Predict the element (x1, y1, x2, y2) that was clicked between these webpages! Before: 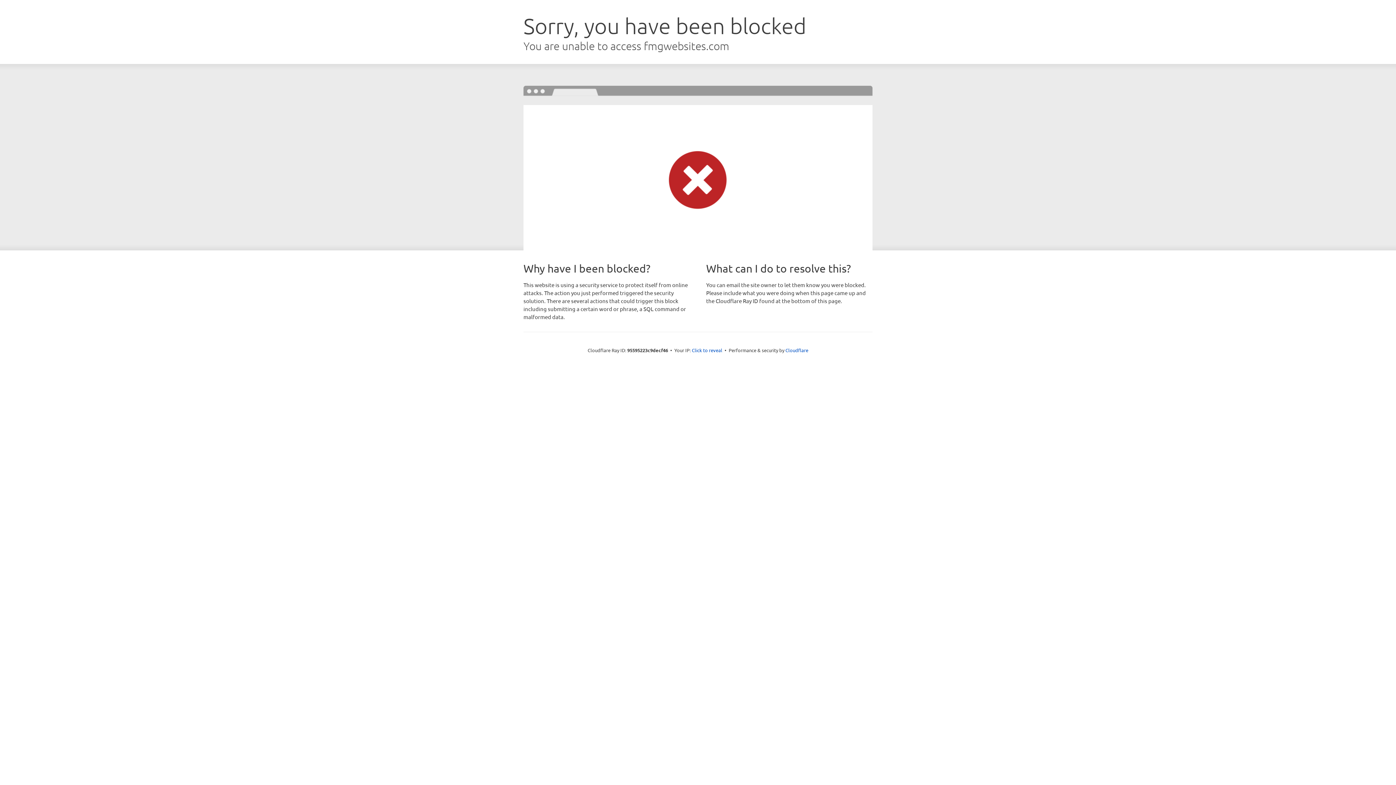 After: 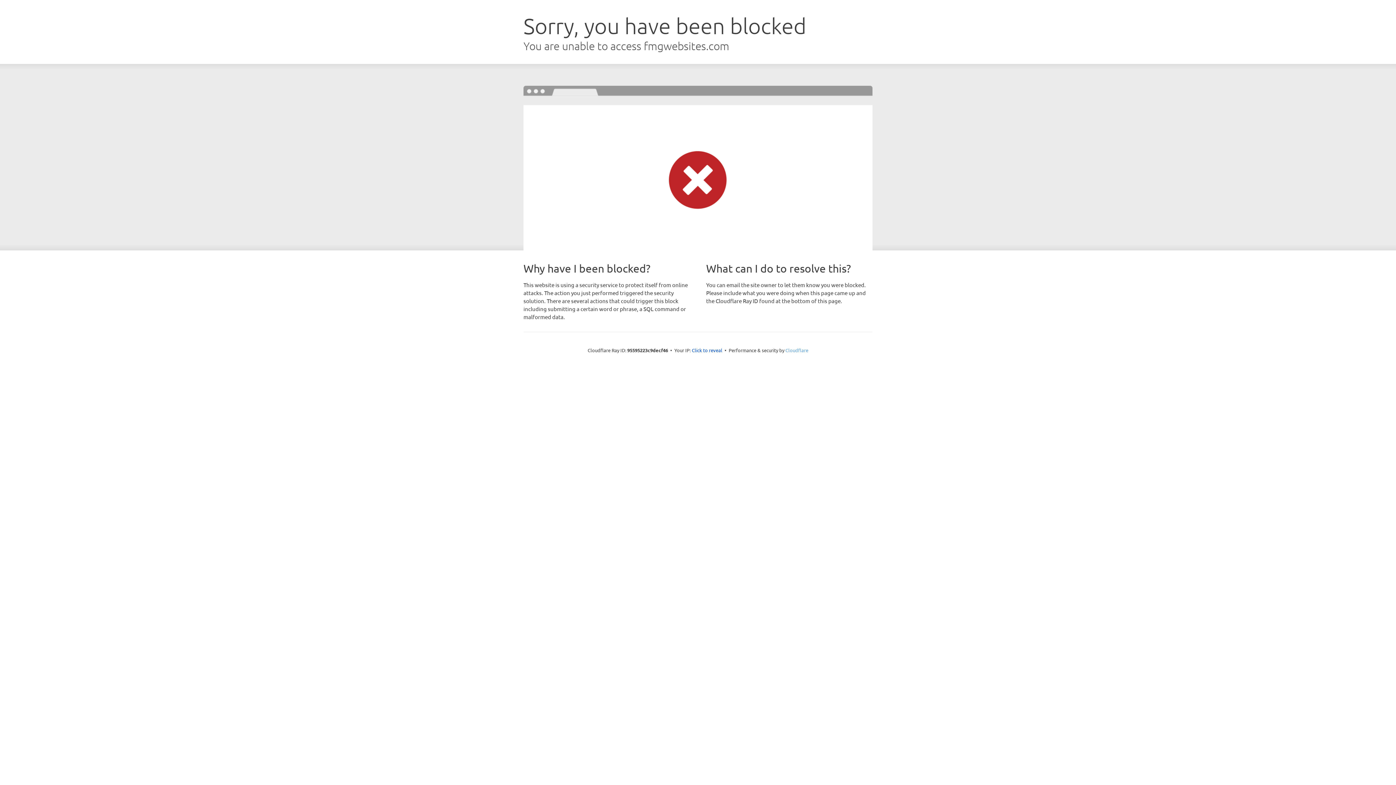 Action: bbox: (785, 347, 808, 353) label: Cloudflare